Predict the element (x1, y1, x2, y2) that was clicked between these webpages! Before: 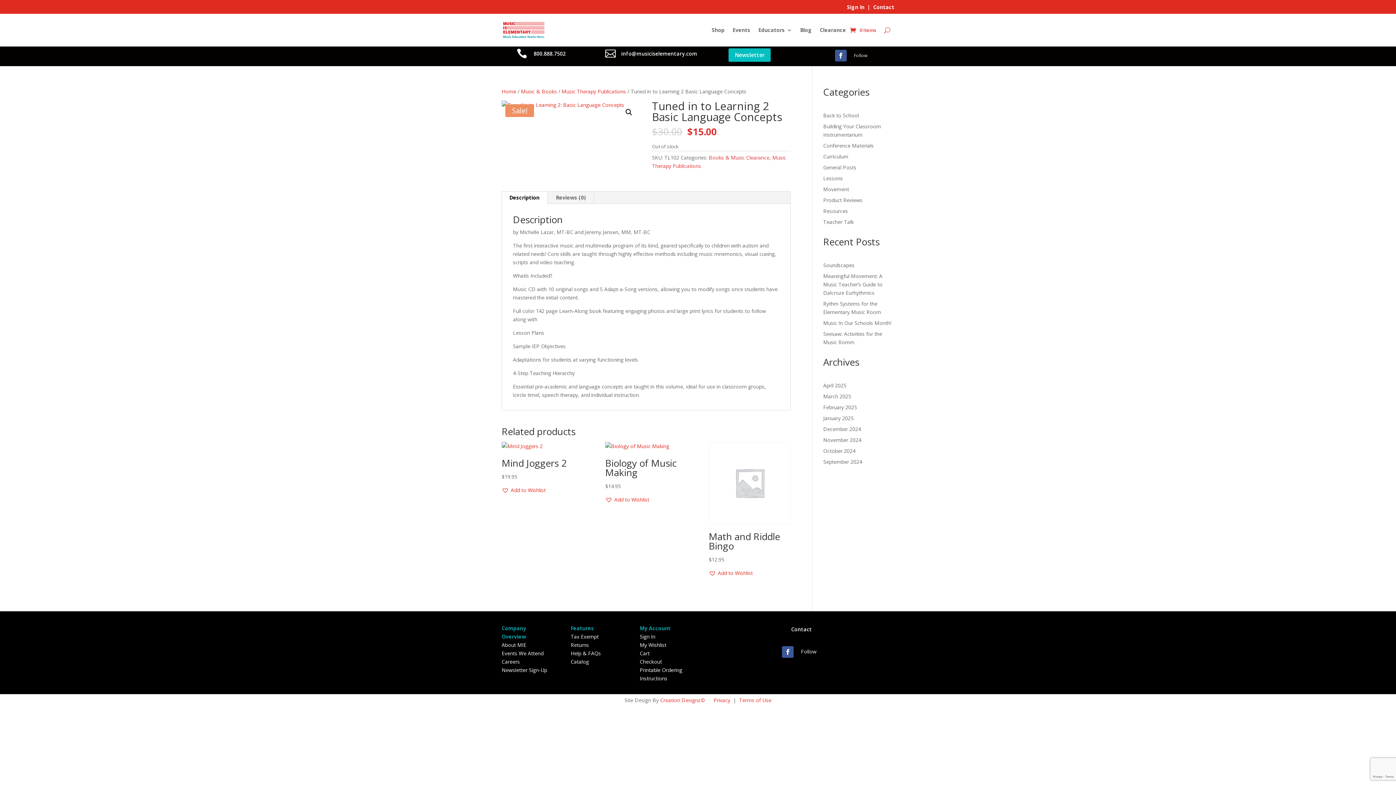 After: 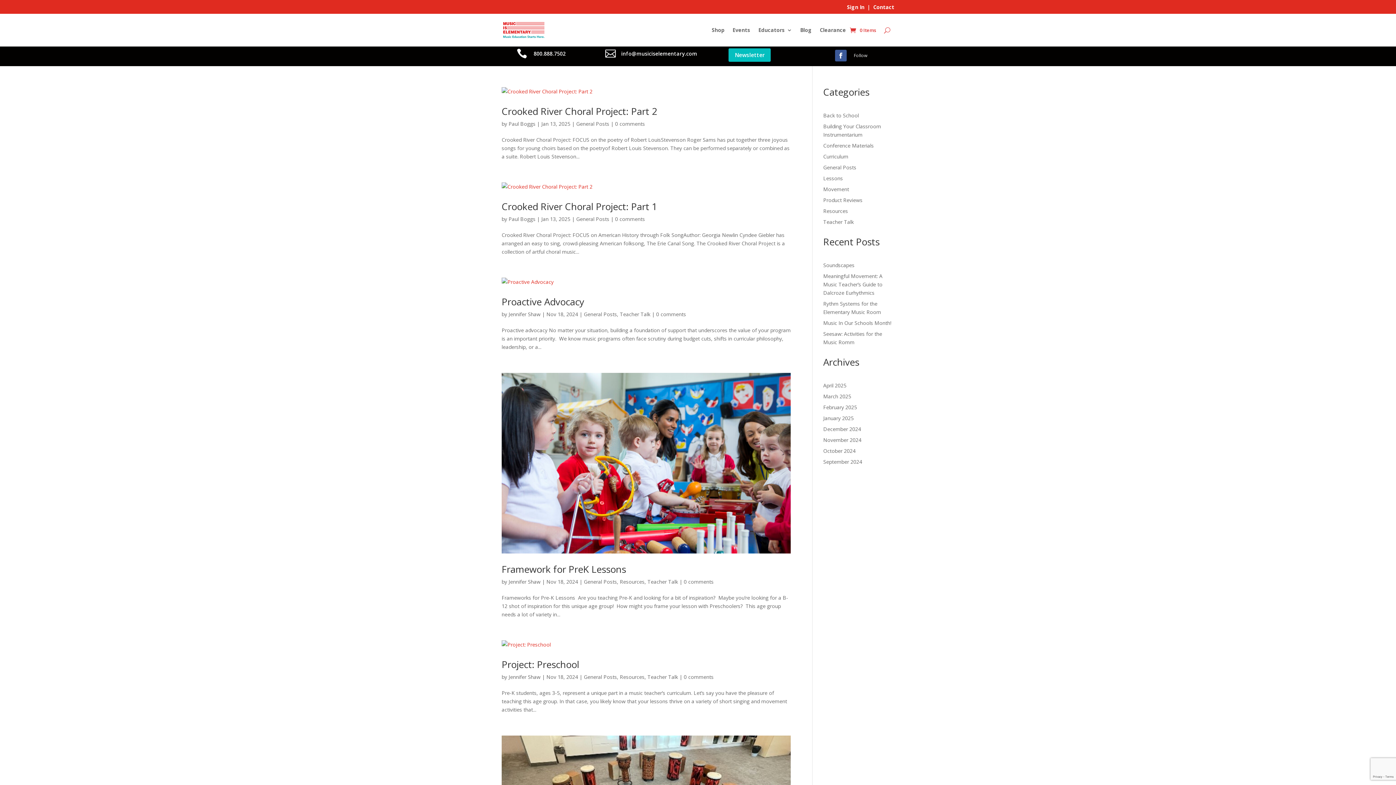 Action: bbox: (823, 164, 856, 170) label: General Posts